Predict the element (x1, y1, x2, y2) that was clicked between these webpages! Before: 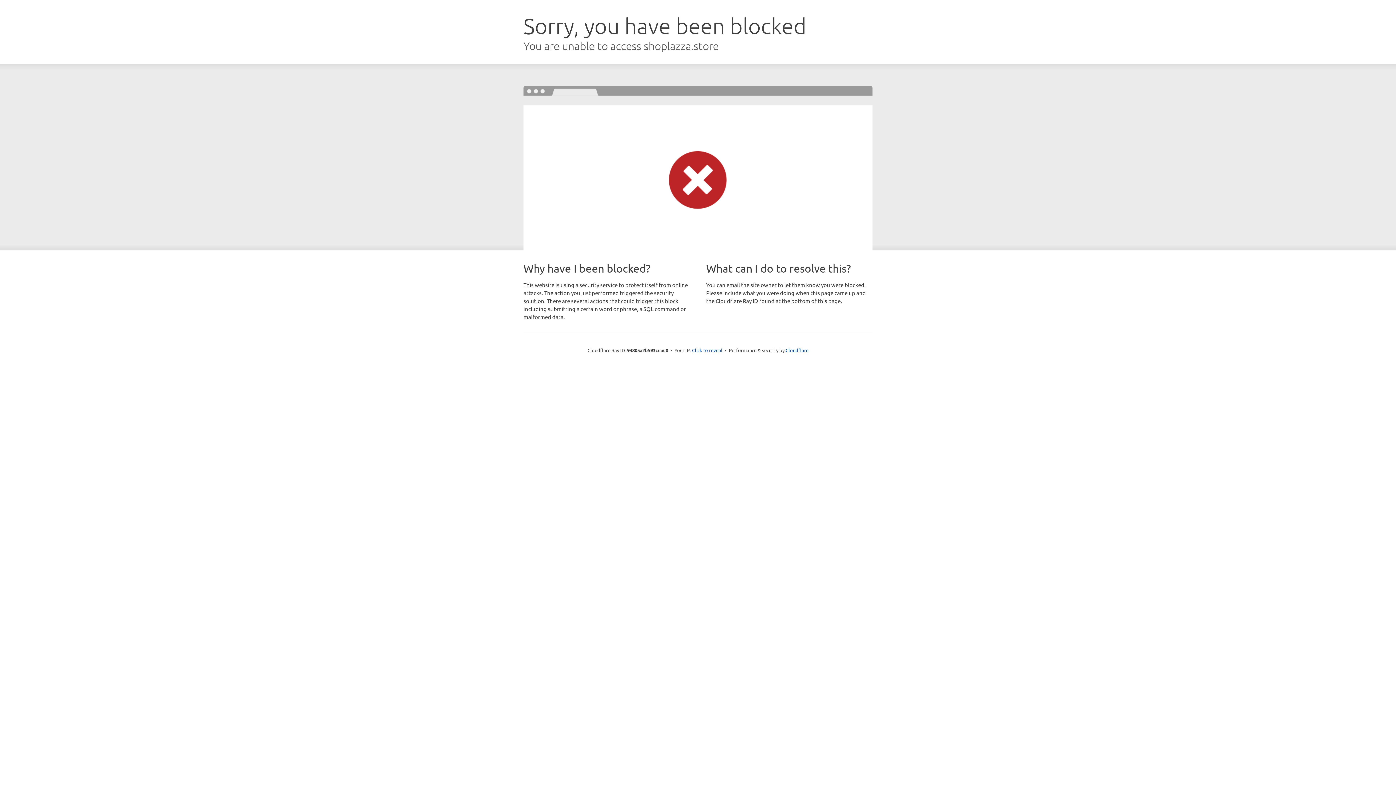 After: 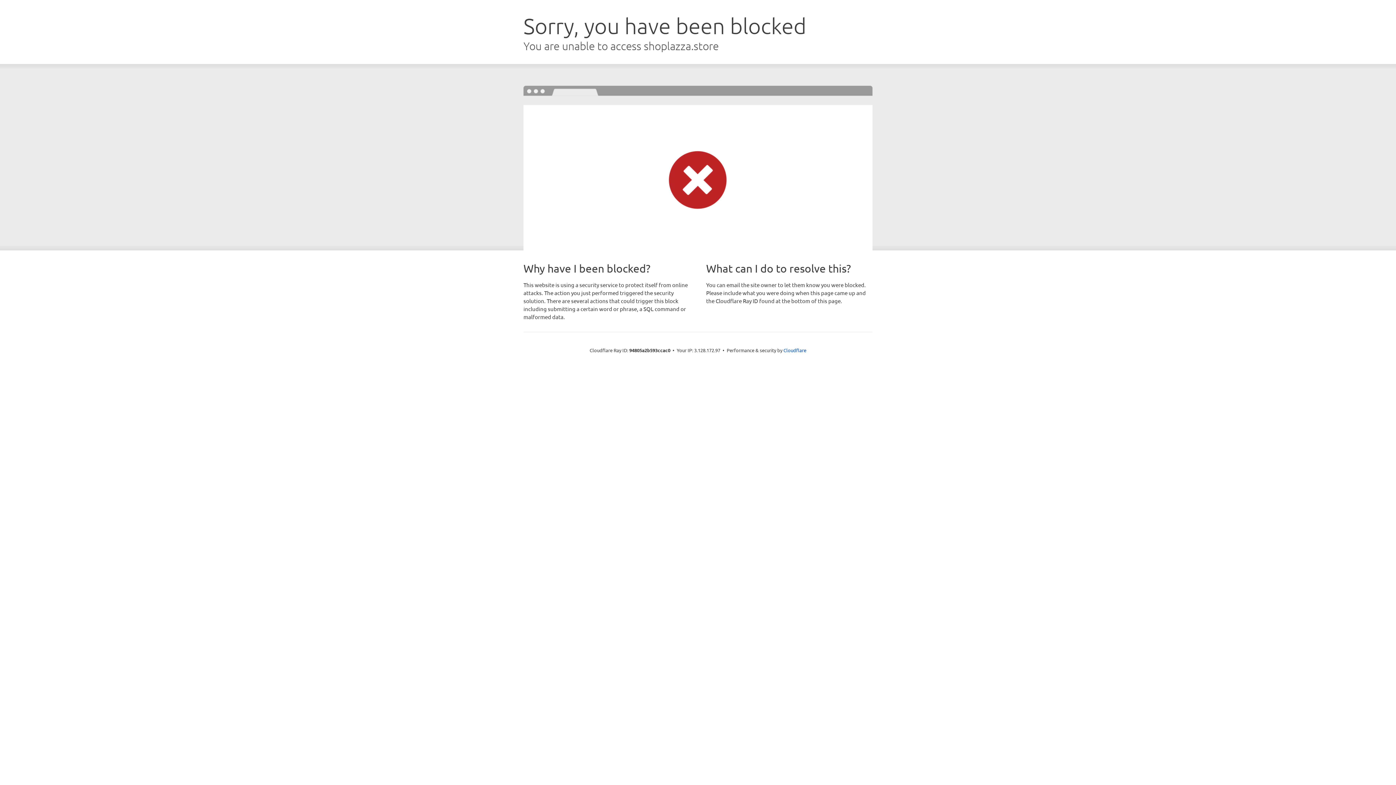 Action: bbox: (692, 346, 722, 353) label: Click to reveal